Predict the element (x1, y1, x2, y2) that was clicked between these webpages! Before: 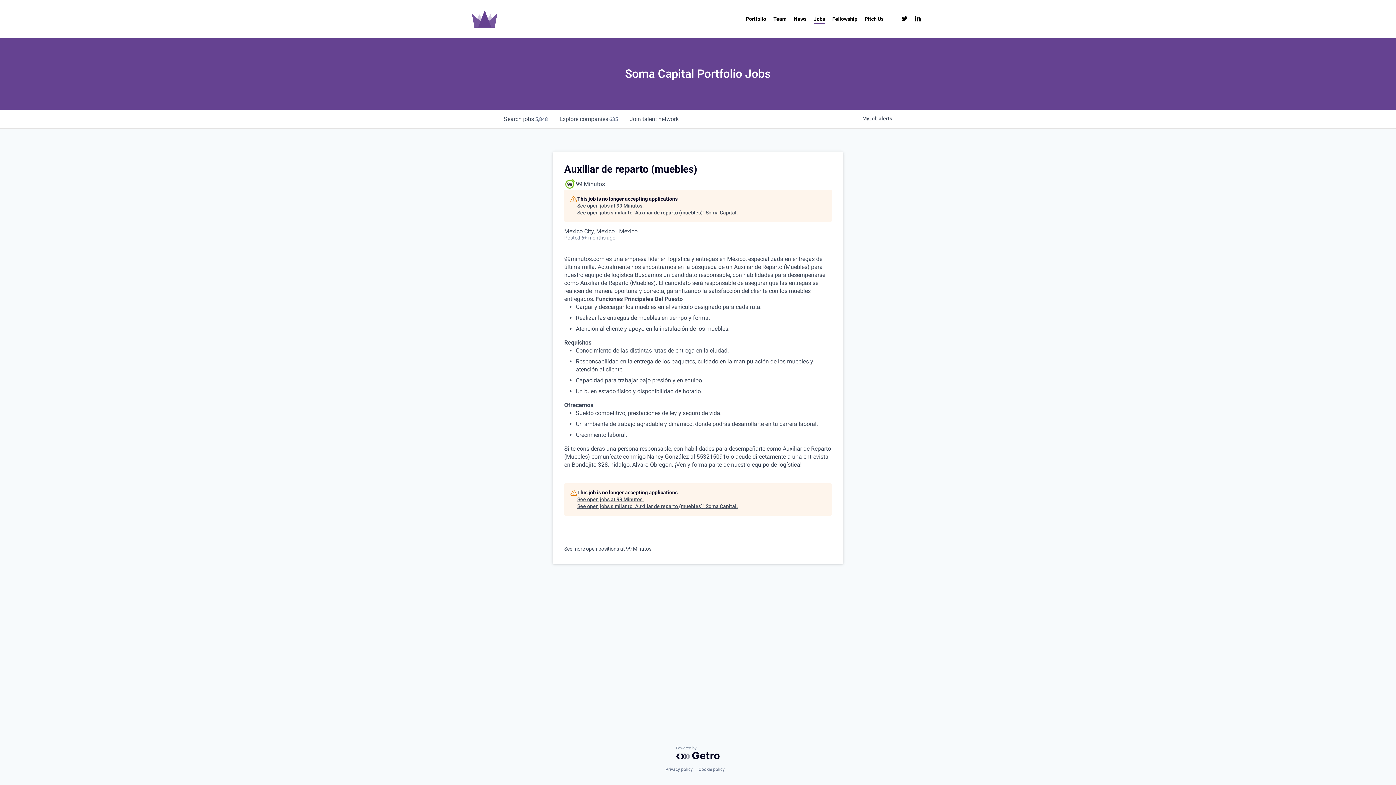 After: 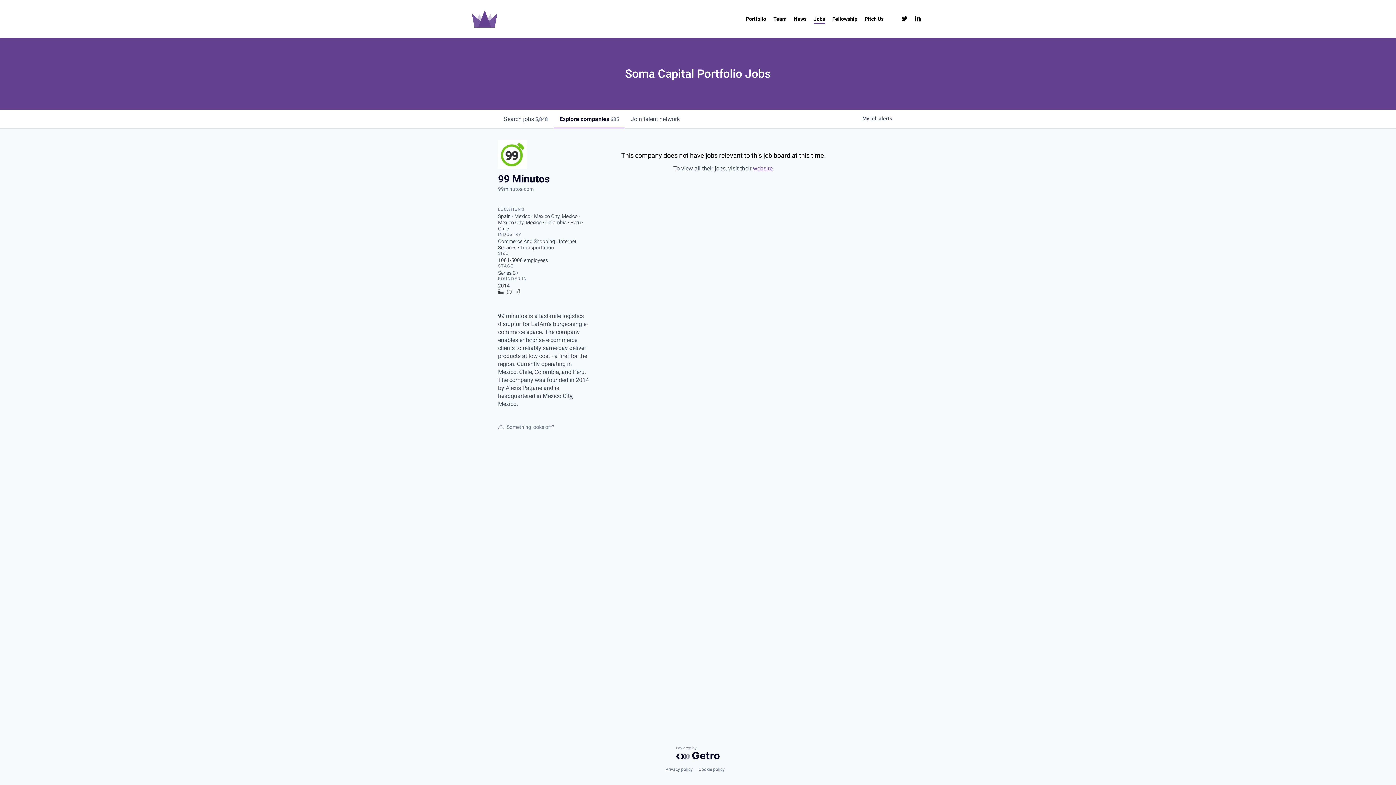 Action: label: See open jobs at 99 Minutos. bbox: (577, 202, 738, 209)